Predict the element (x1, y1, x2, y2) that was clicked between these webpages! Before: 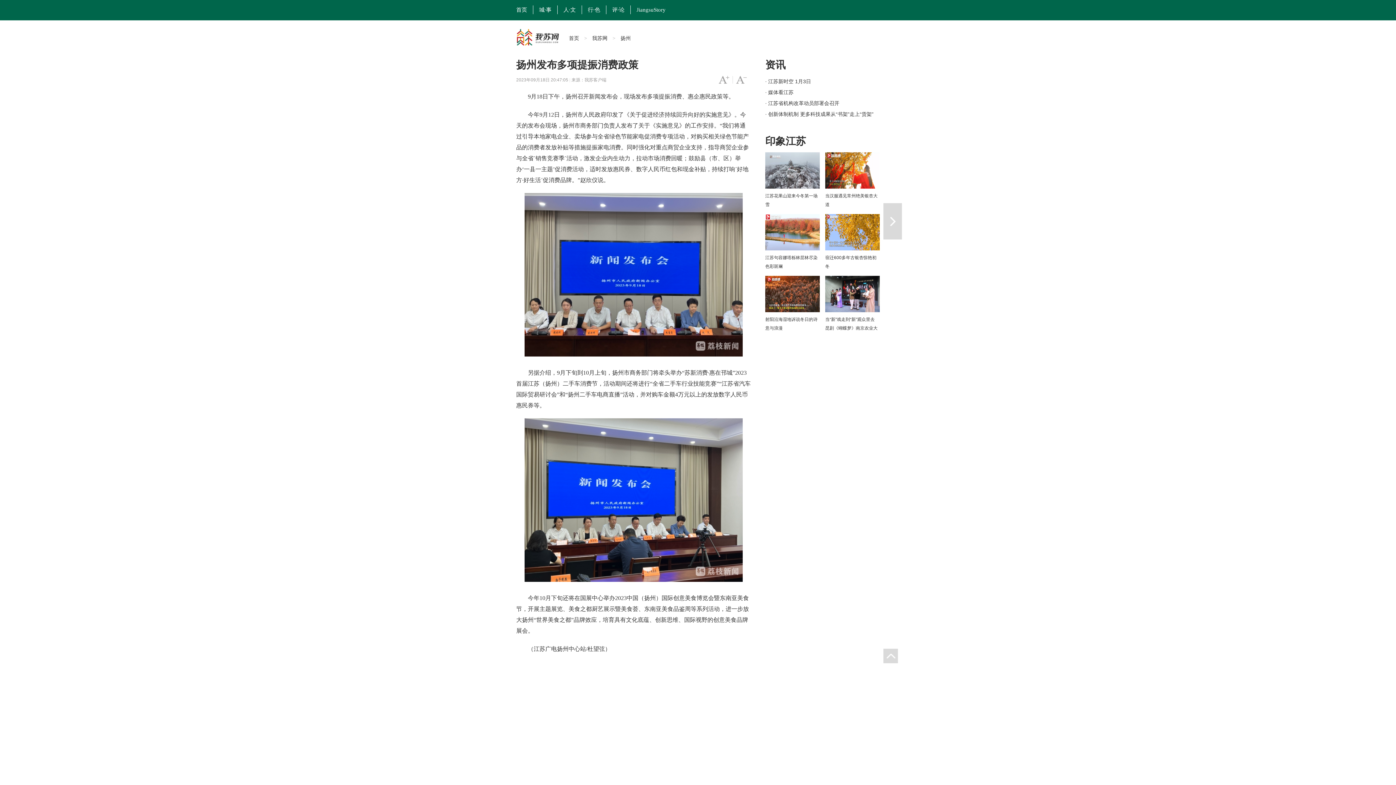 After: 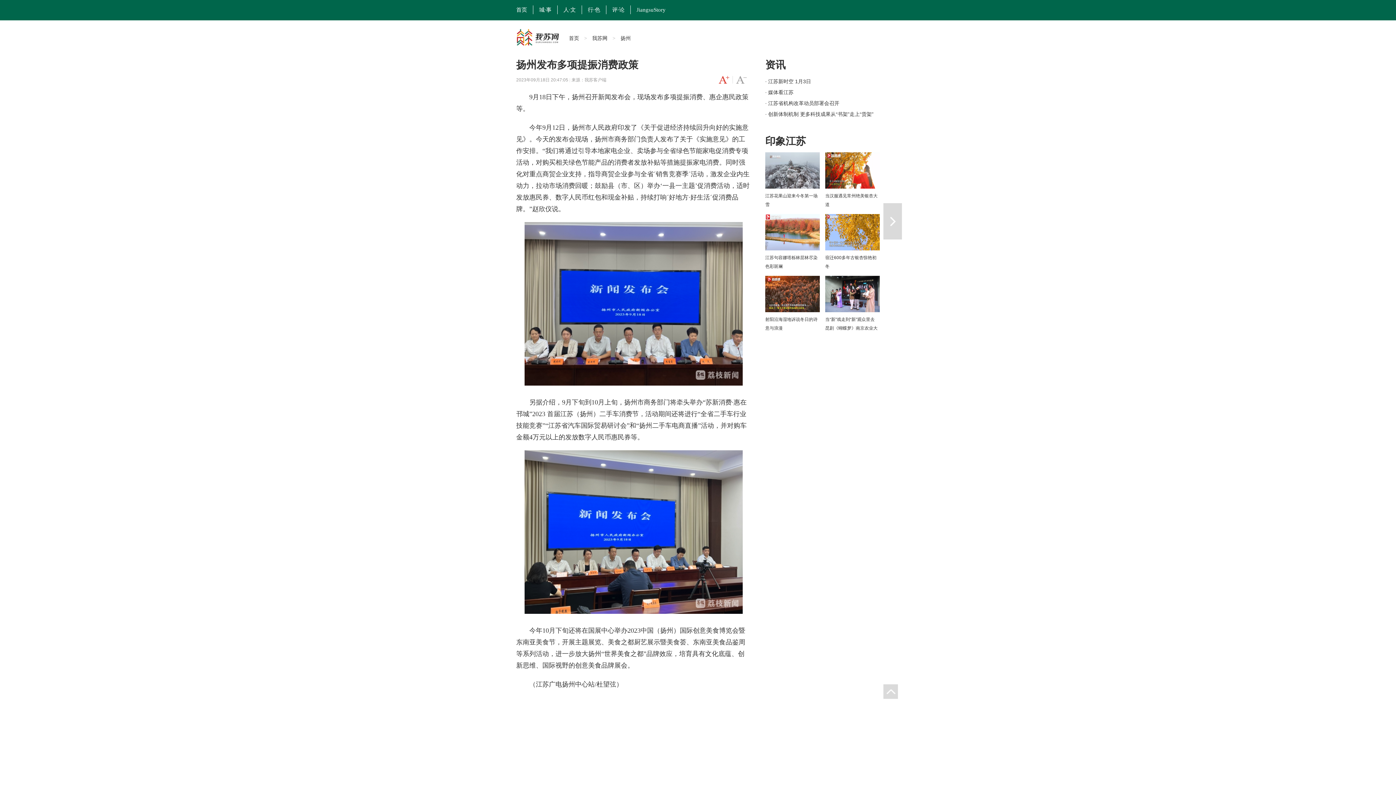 Action: label: 字号变大 bbox: (718, 76, 729, 84)